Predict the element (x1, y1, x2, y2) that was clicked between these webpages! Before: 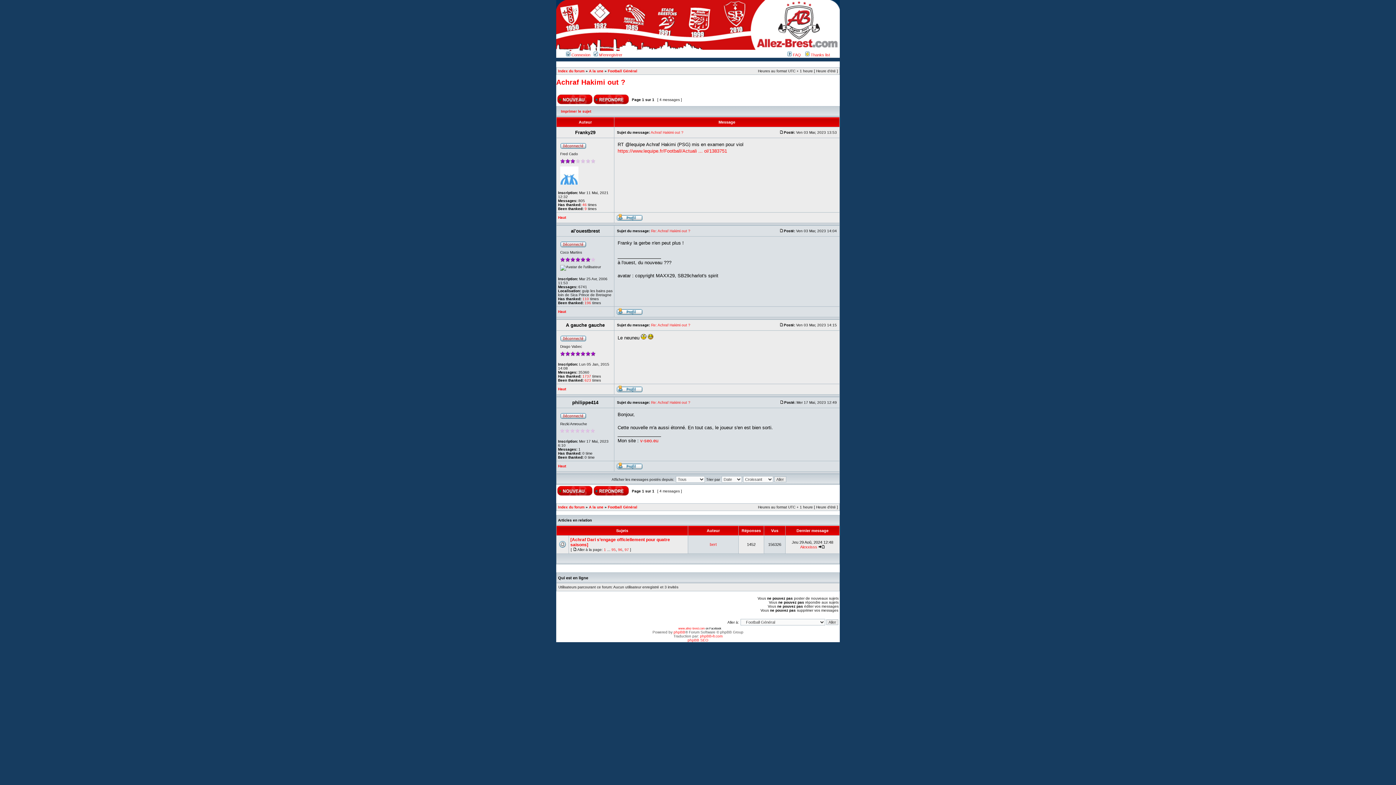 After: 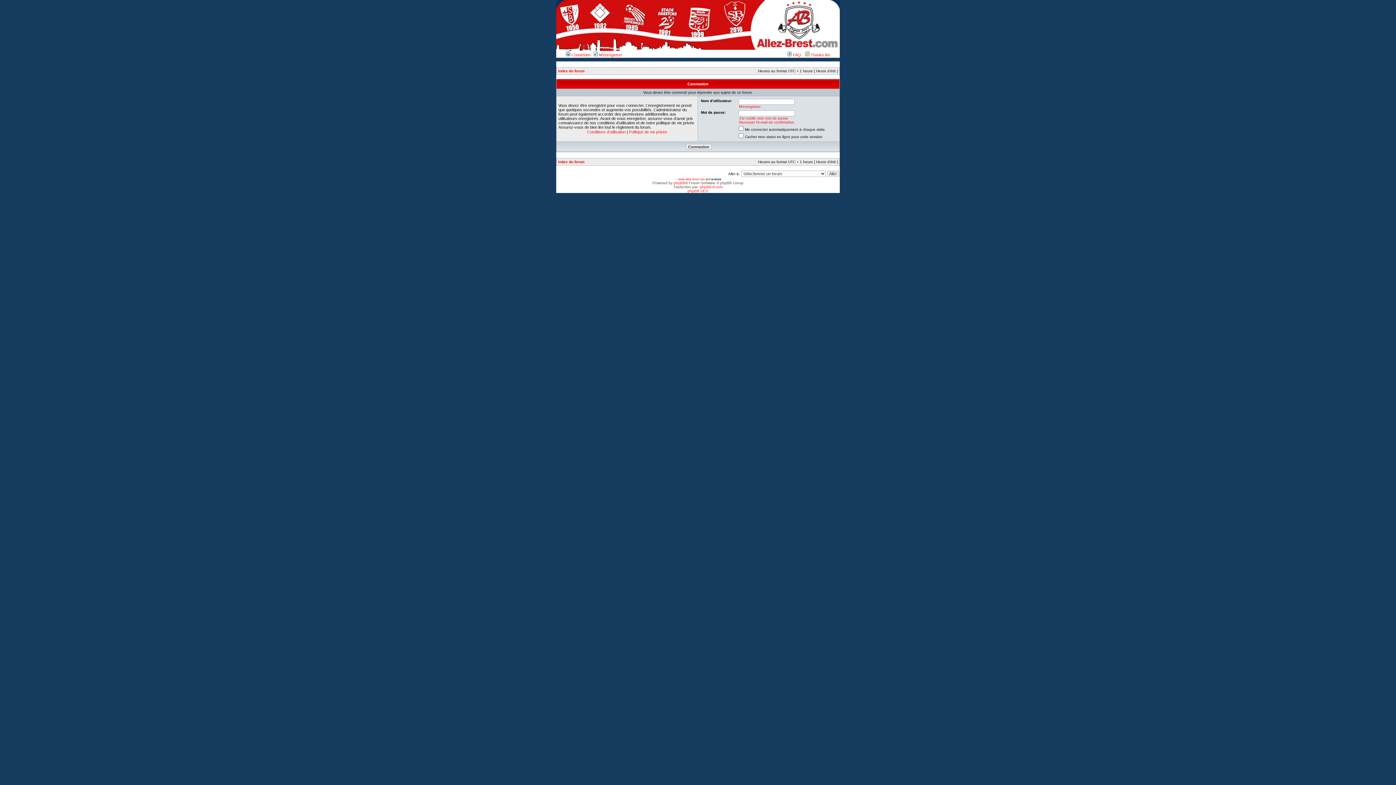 Action: bbox: (593, 492, 629, 496)